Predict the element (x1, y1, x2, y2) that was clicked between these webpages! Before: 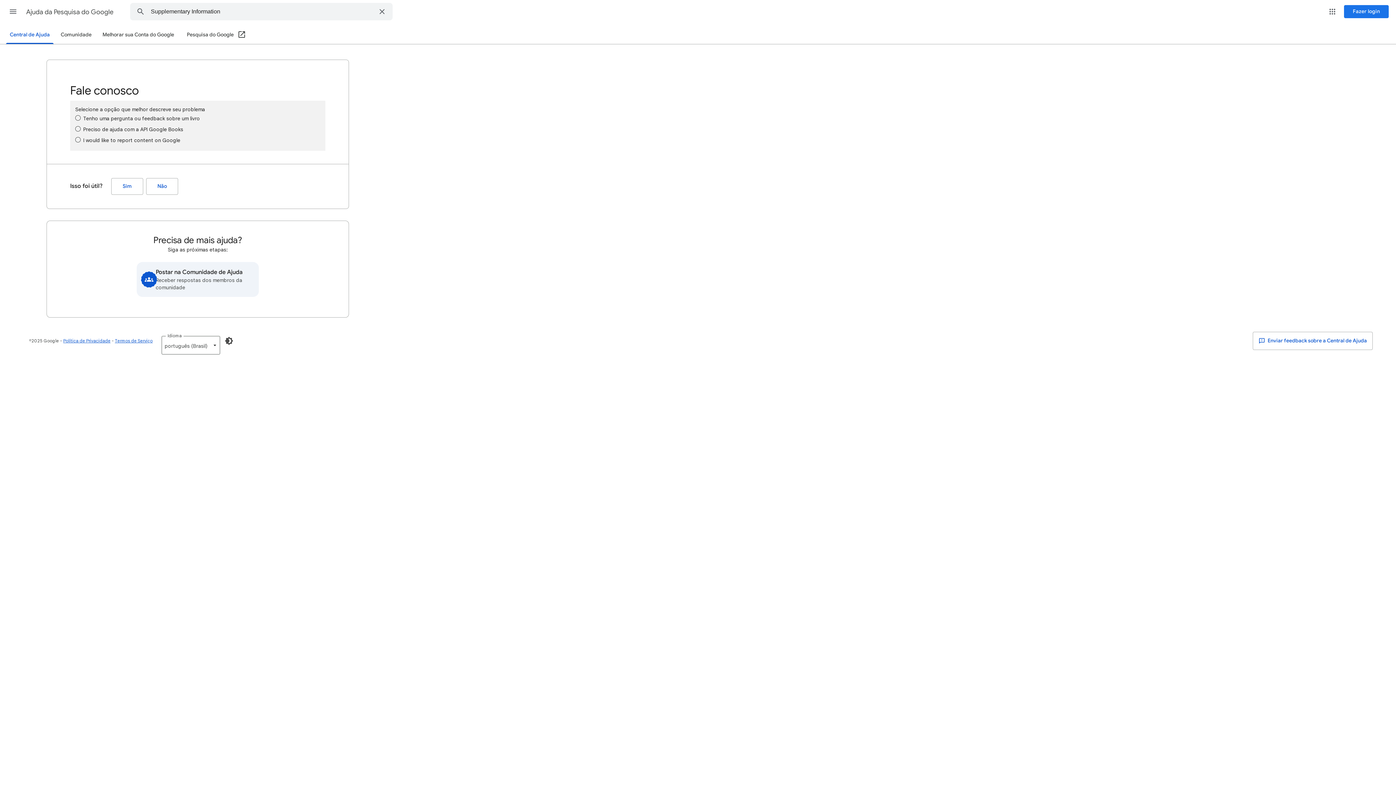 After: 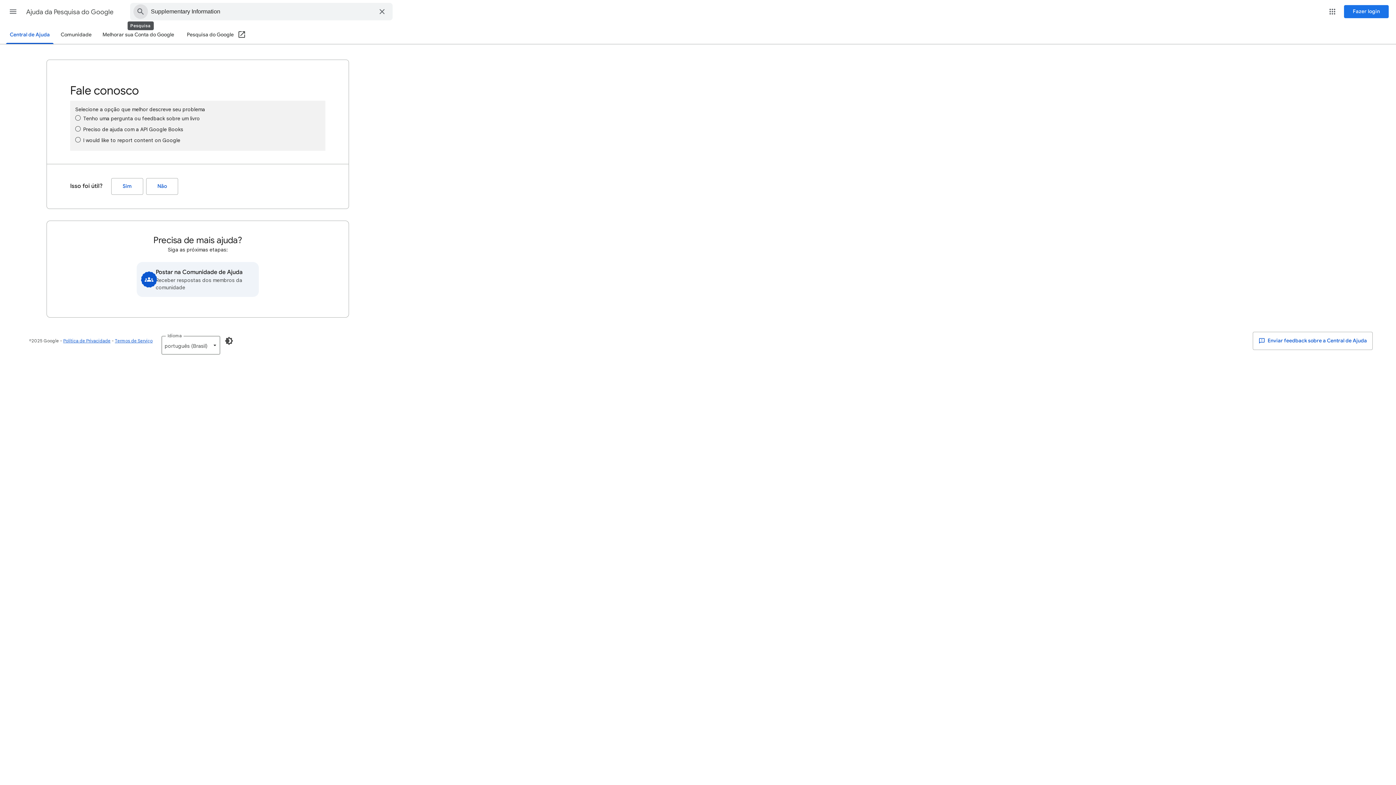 Action: bbox: (130, 3, 150, 20) label: Pesquisar na Central de Ajuda